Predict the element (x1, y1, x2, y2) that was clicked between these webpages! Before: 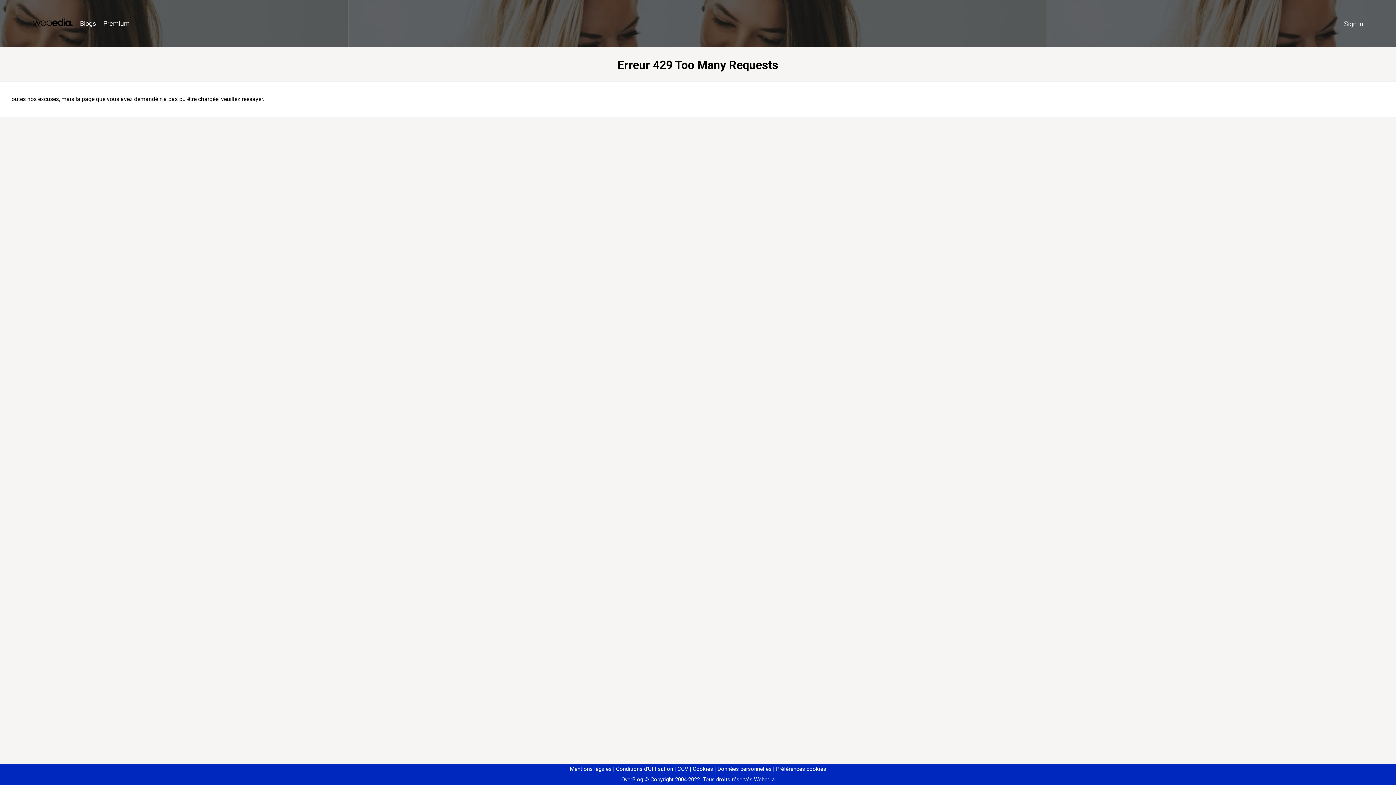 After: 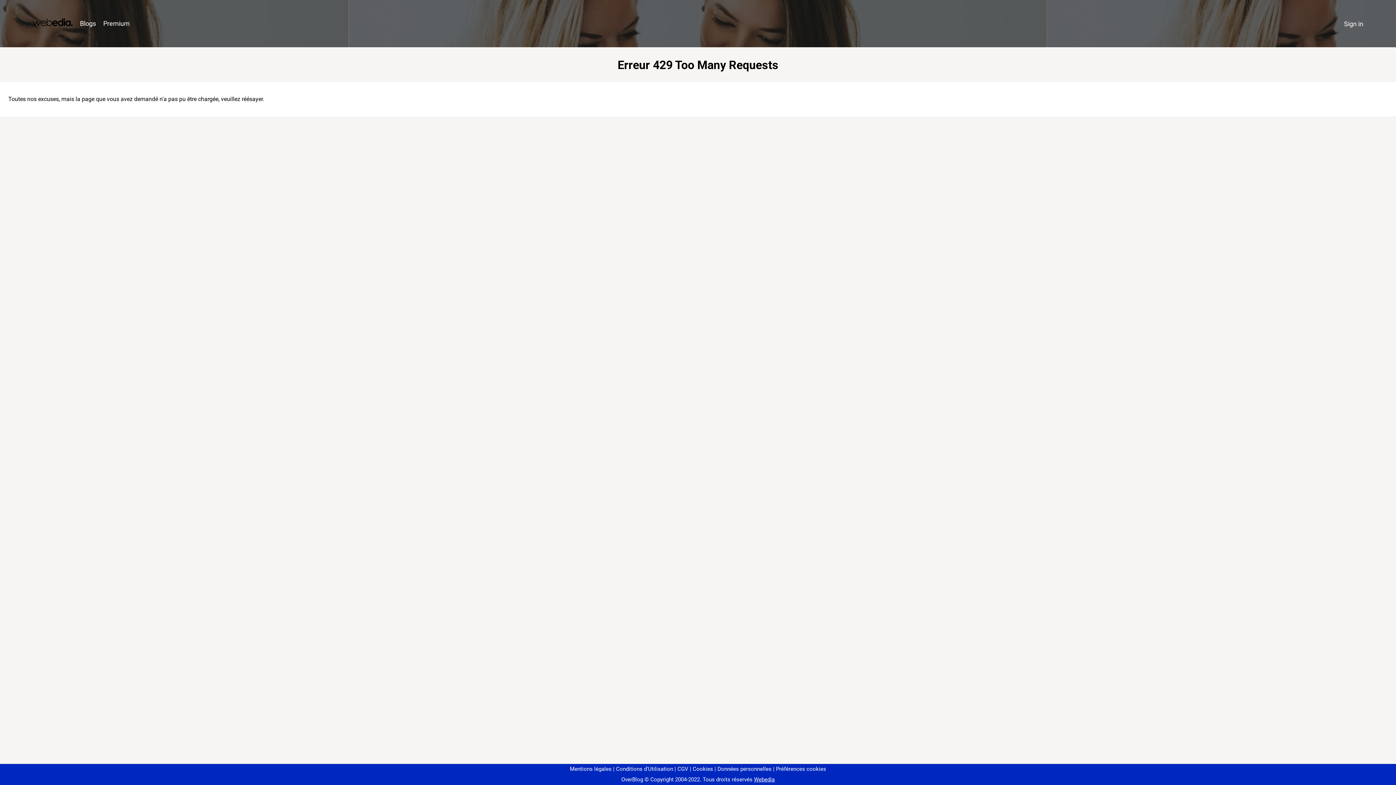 Action: label: Préférences cookies bbox: (773, 766, 826, 772)